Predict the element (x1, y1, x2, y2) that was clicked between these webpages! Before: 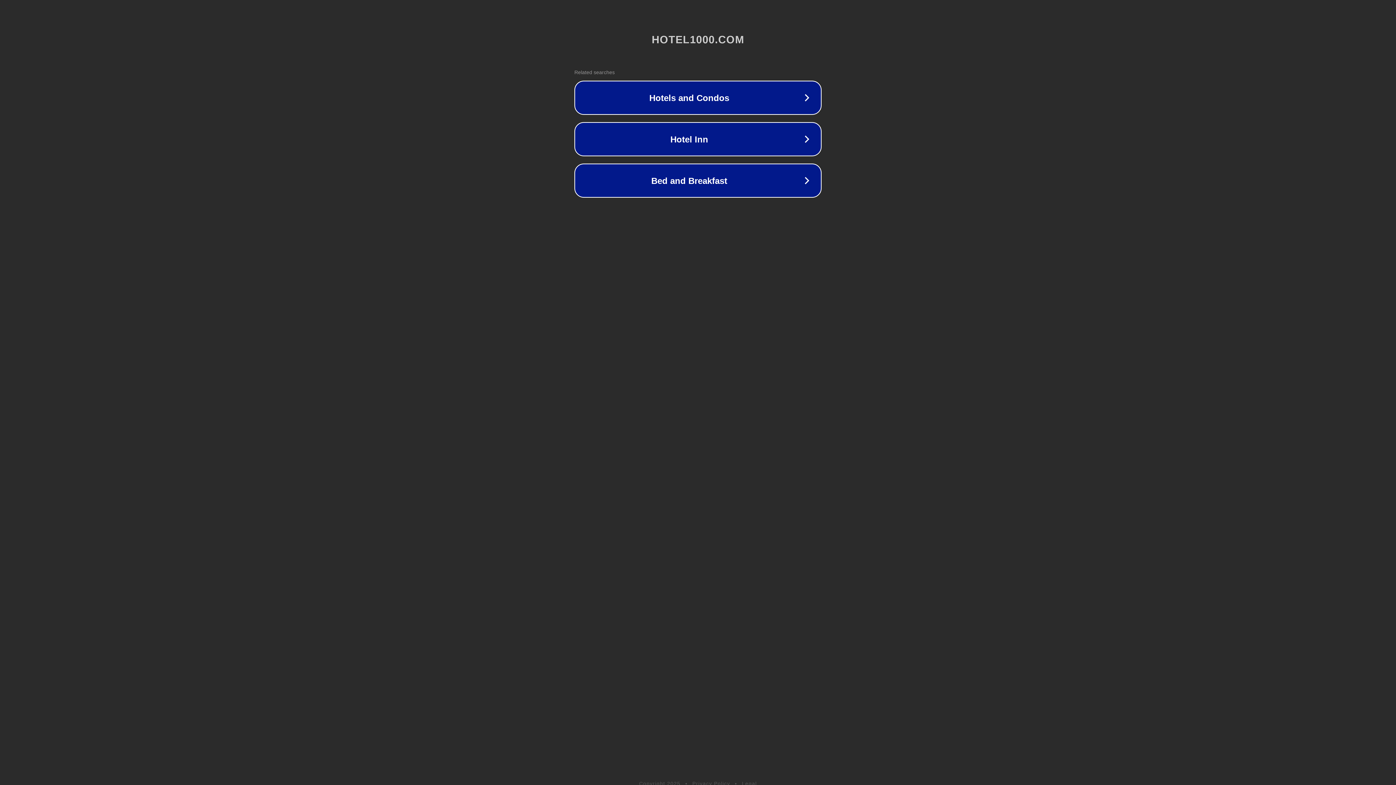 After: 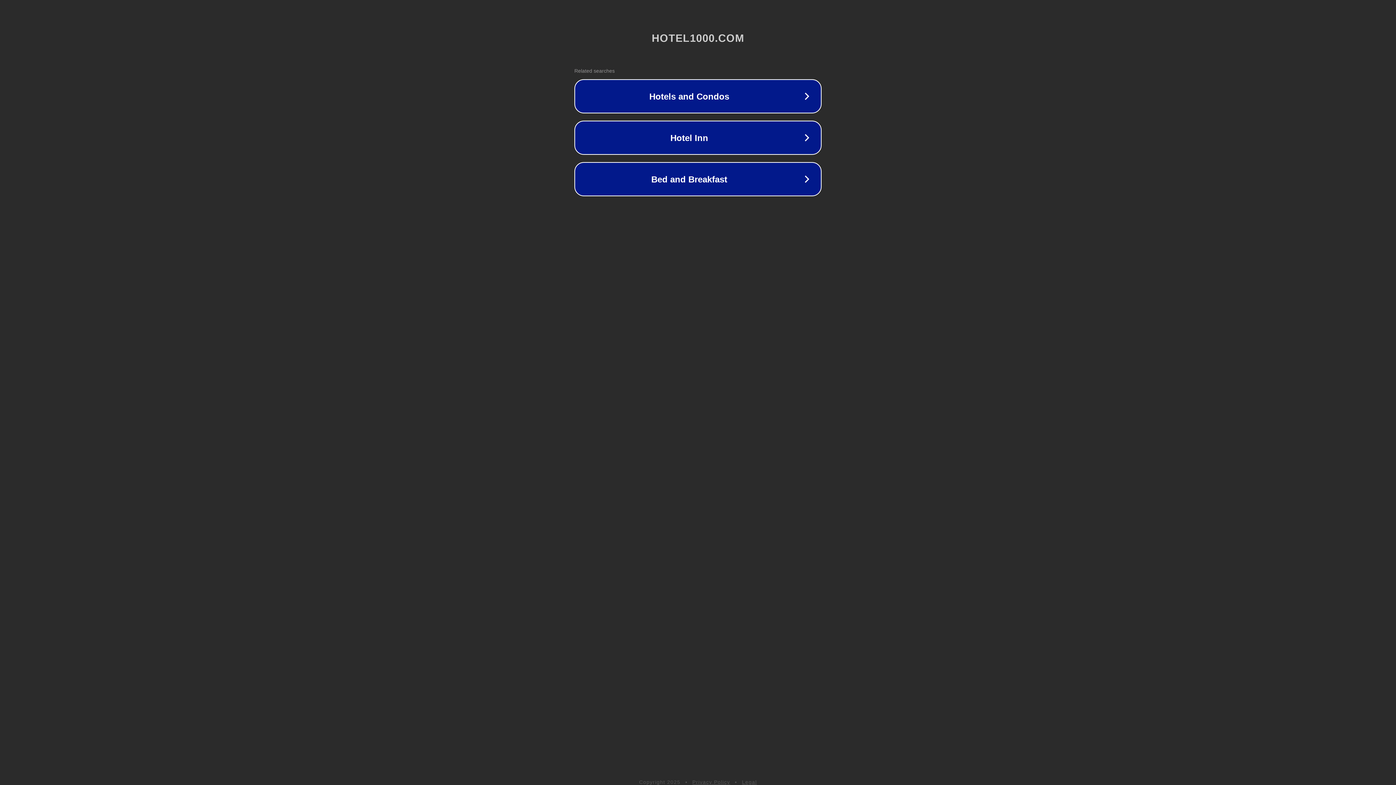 Action: label: Legal bbox: (742, 781, 757, 786)